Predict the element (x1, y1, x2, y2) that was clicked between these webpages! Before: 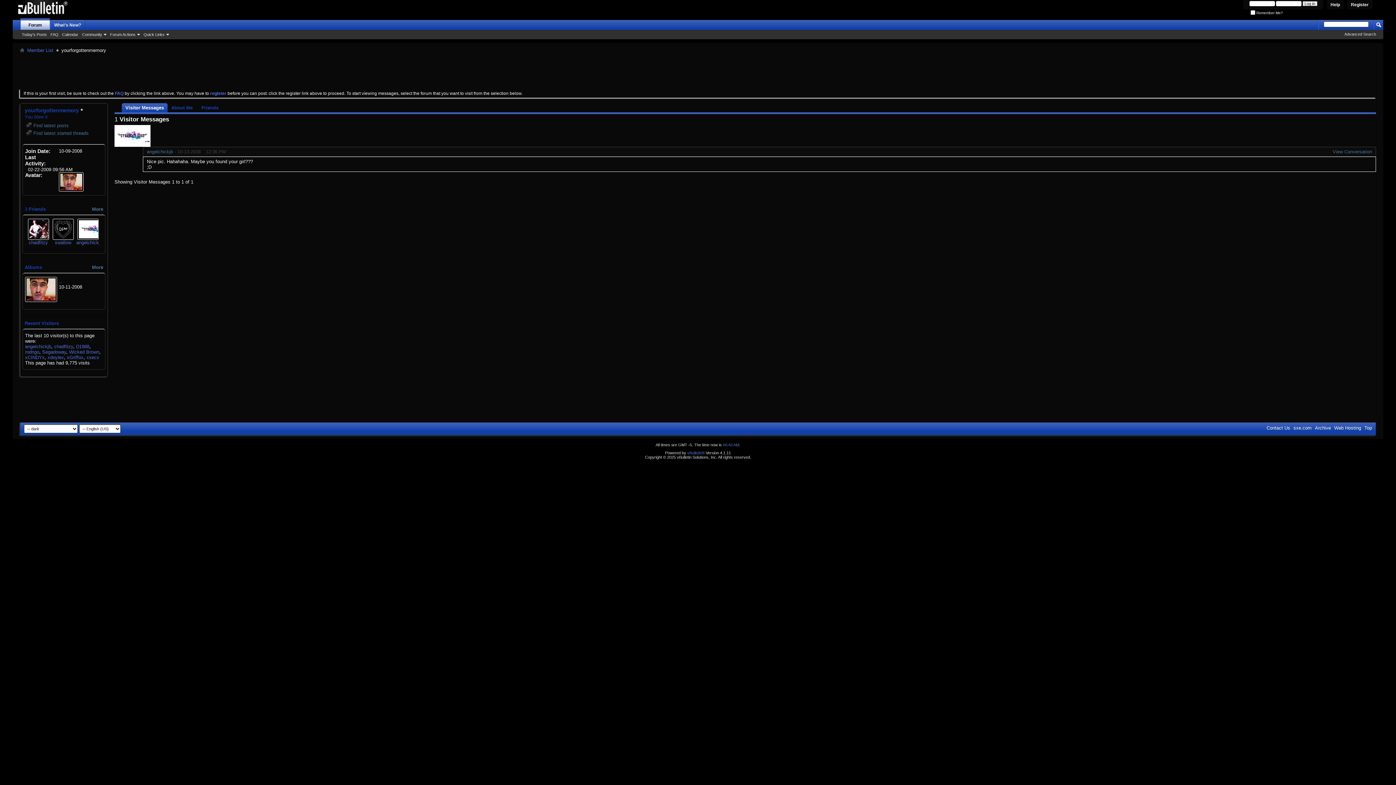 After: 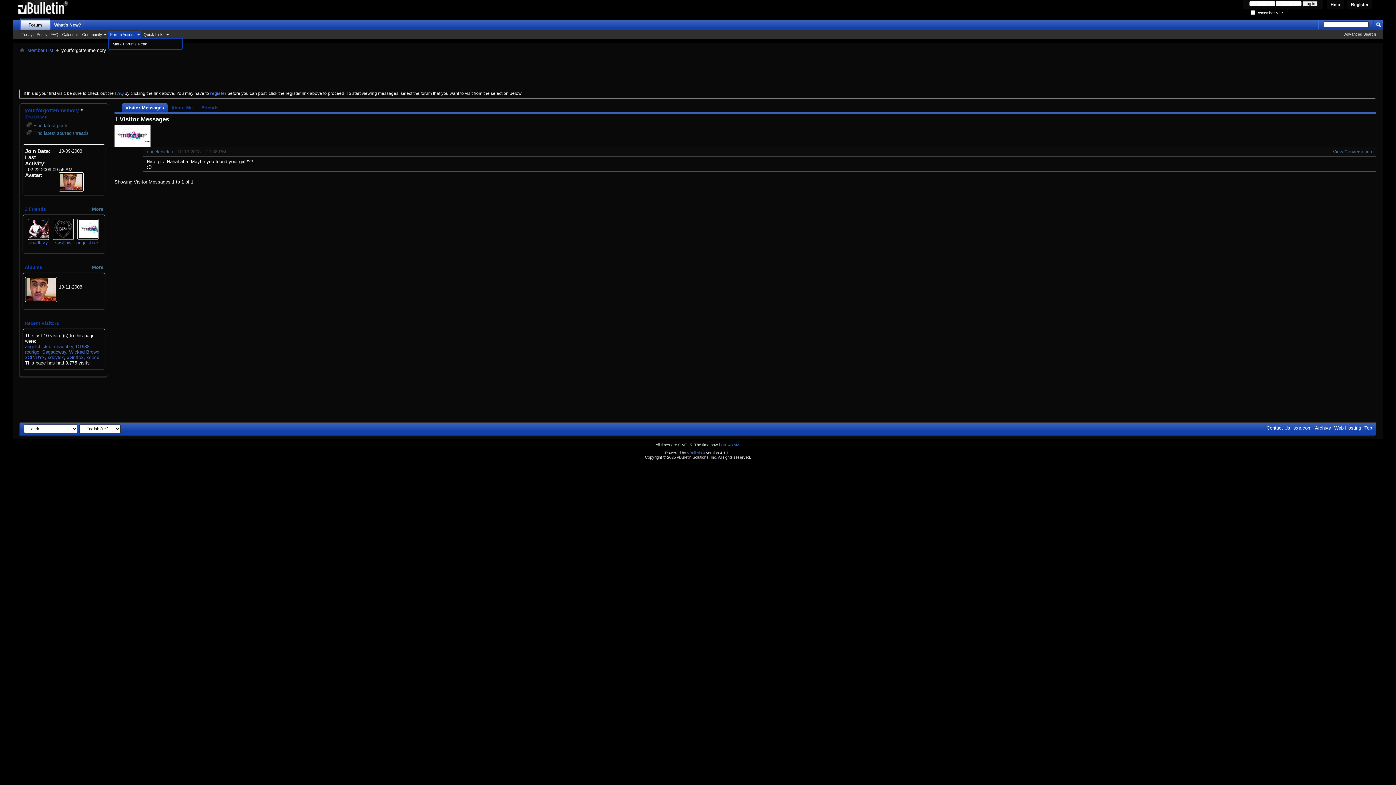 Action: bbox: (108, 31, 141, 37) label: Forum Actions